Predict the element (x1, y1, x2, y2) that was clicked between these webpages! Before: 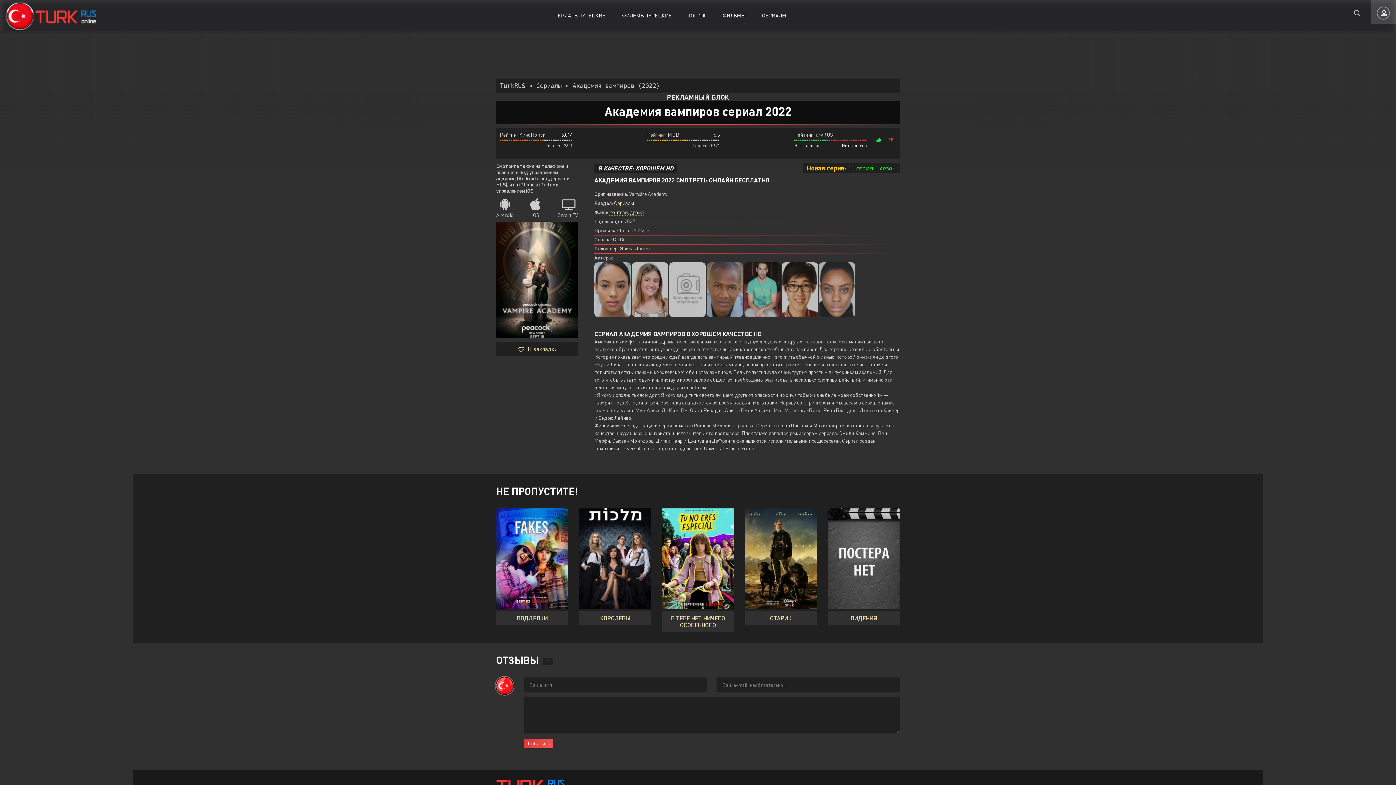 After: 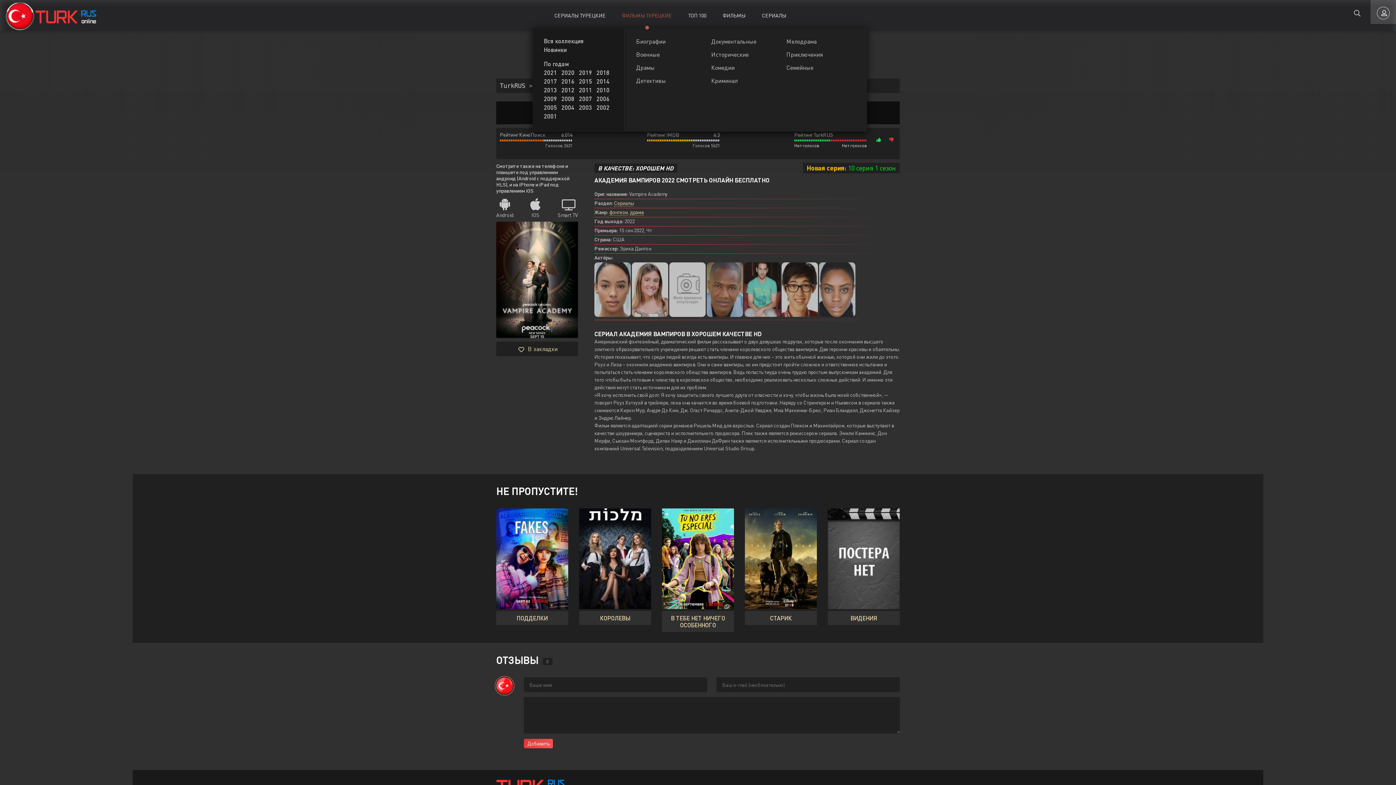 Action: label: ФИЛЬМЫ ТУРЕЦКИЕ bbox: (622, 3, 672, 27)